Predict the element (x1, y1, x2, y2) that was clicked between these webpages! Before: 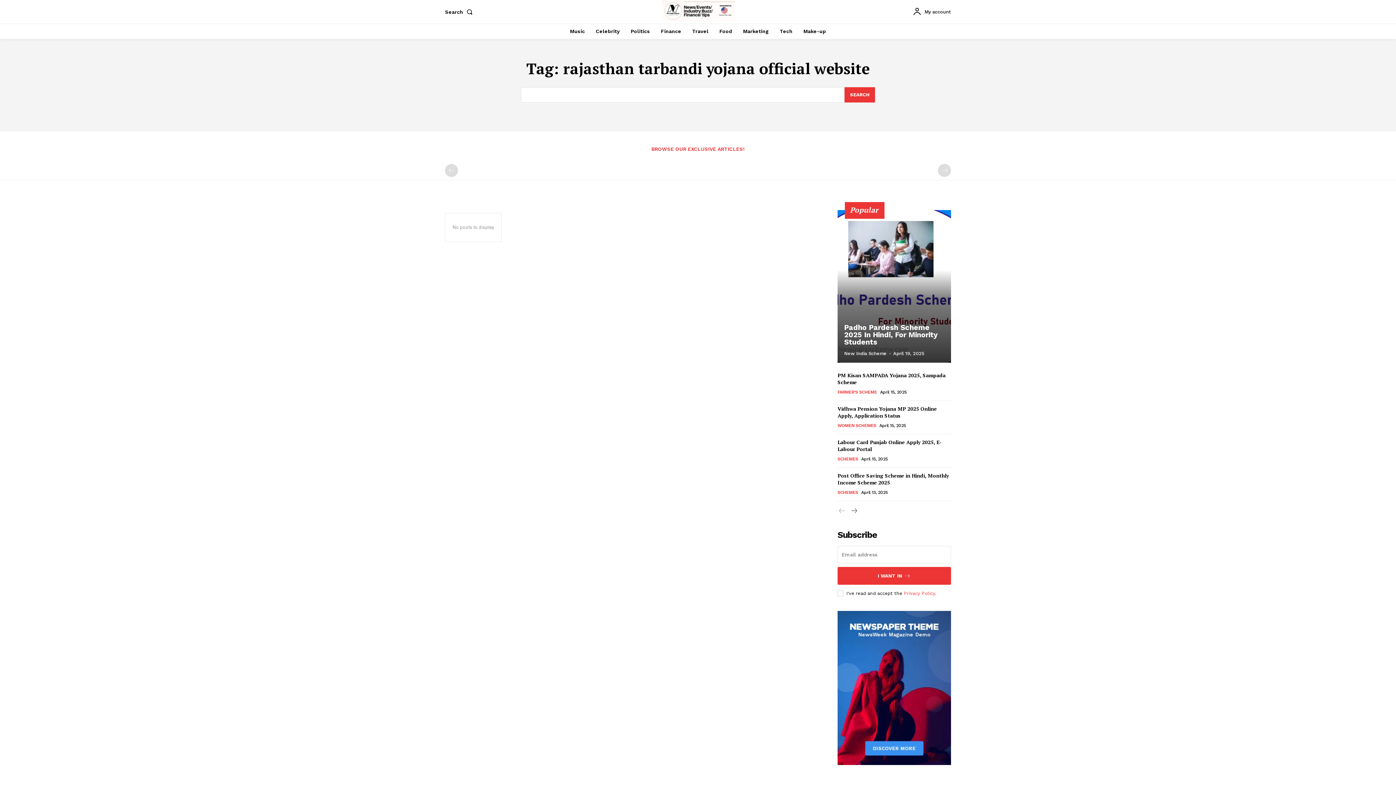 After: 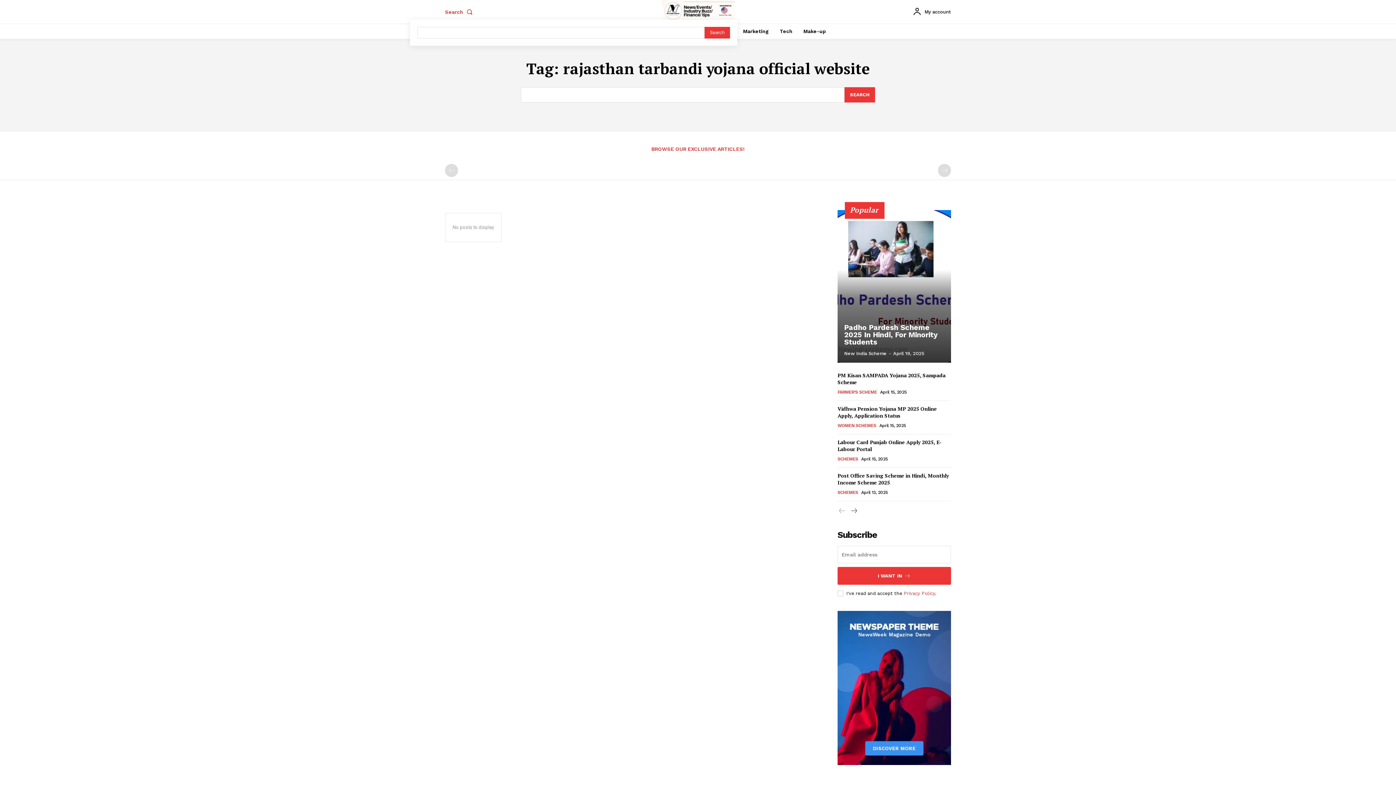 Action: bbox: (445, 4, 475, 19) label: Search